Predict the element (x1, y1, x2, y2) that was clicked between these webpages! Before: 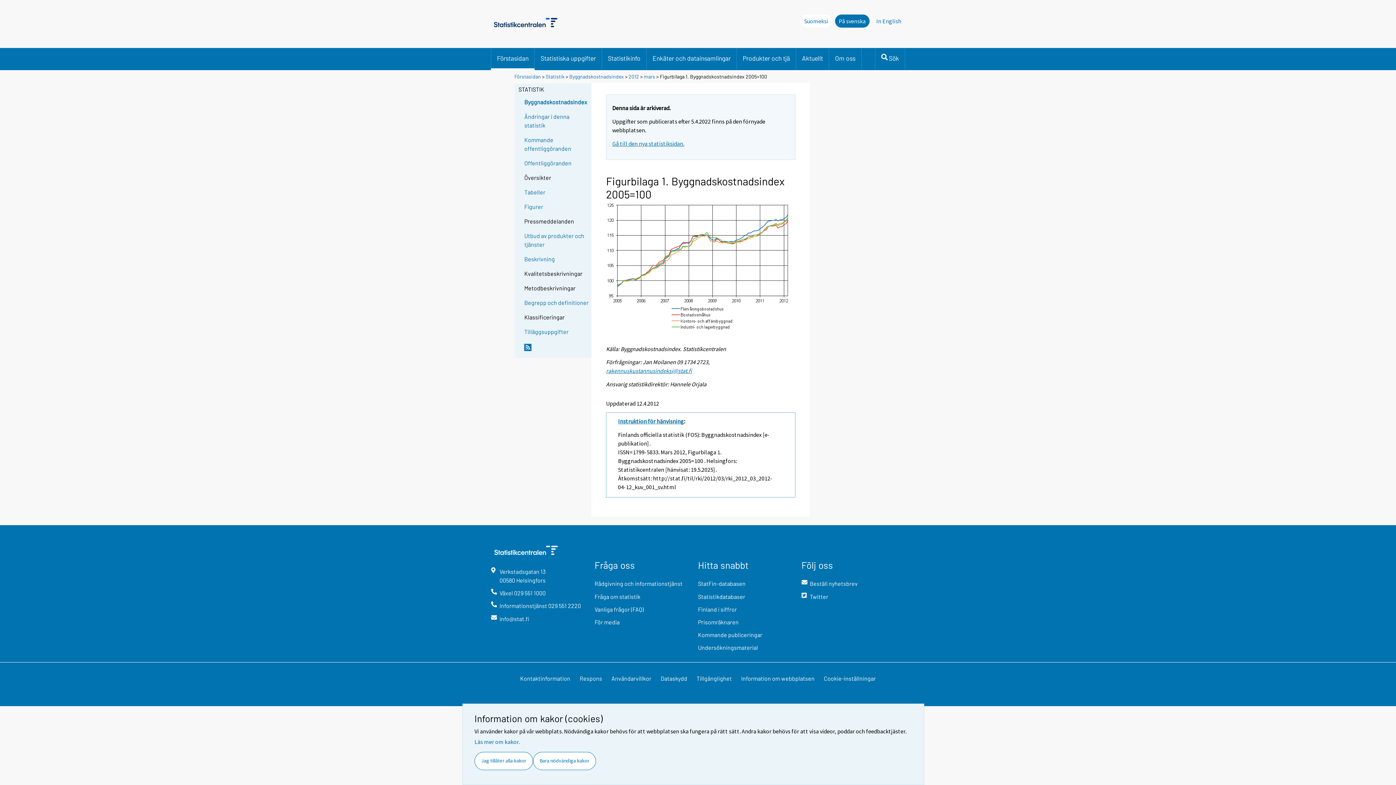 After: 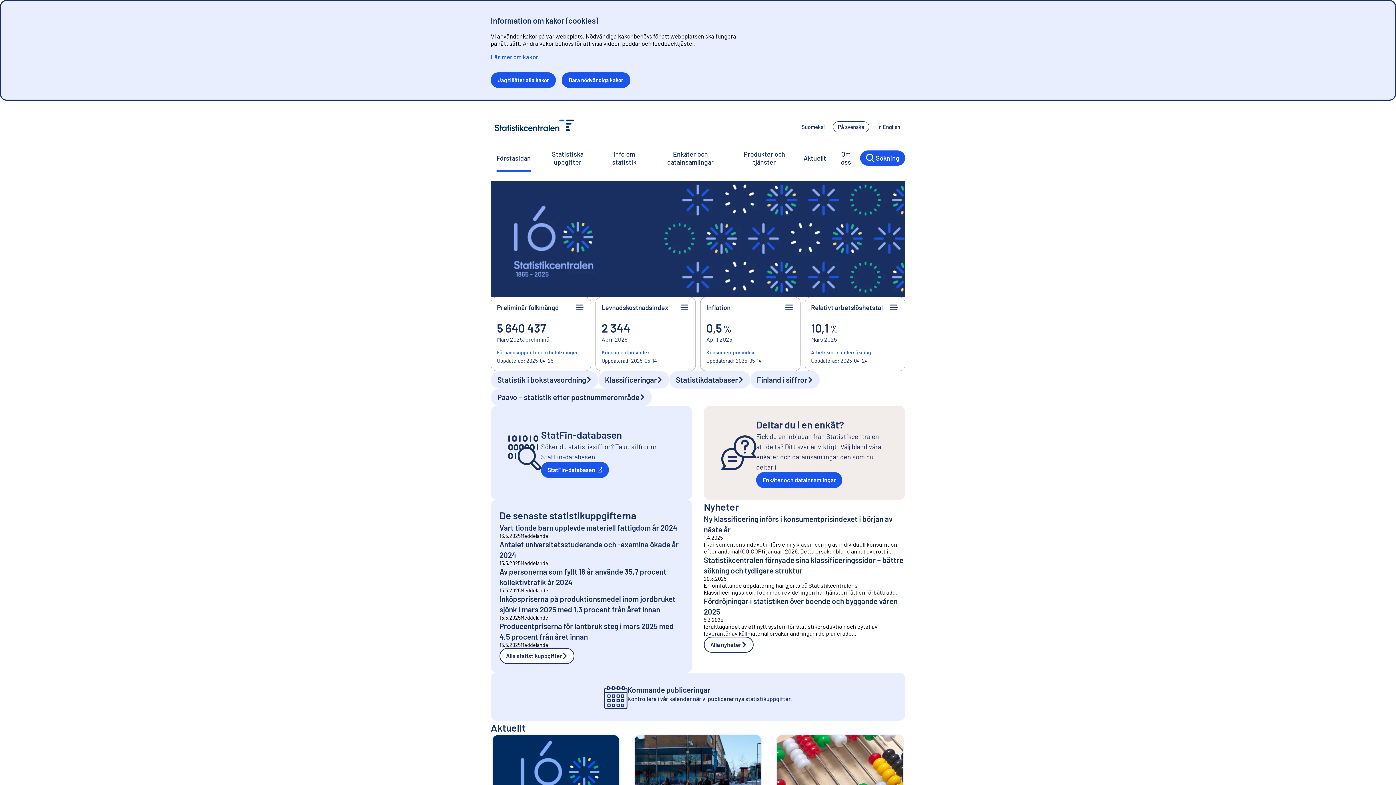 Action: bbox: (490, 14, 560, 33)